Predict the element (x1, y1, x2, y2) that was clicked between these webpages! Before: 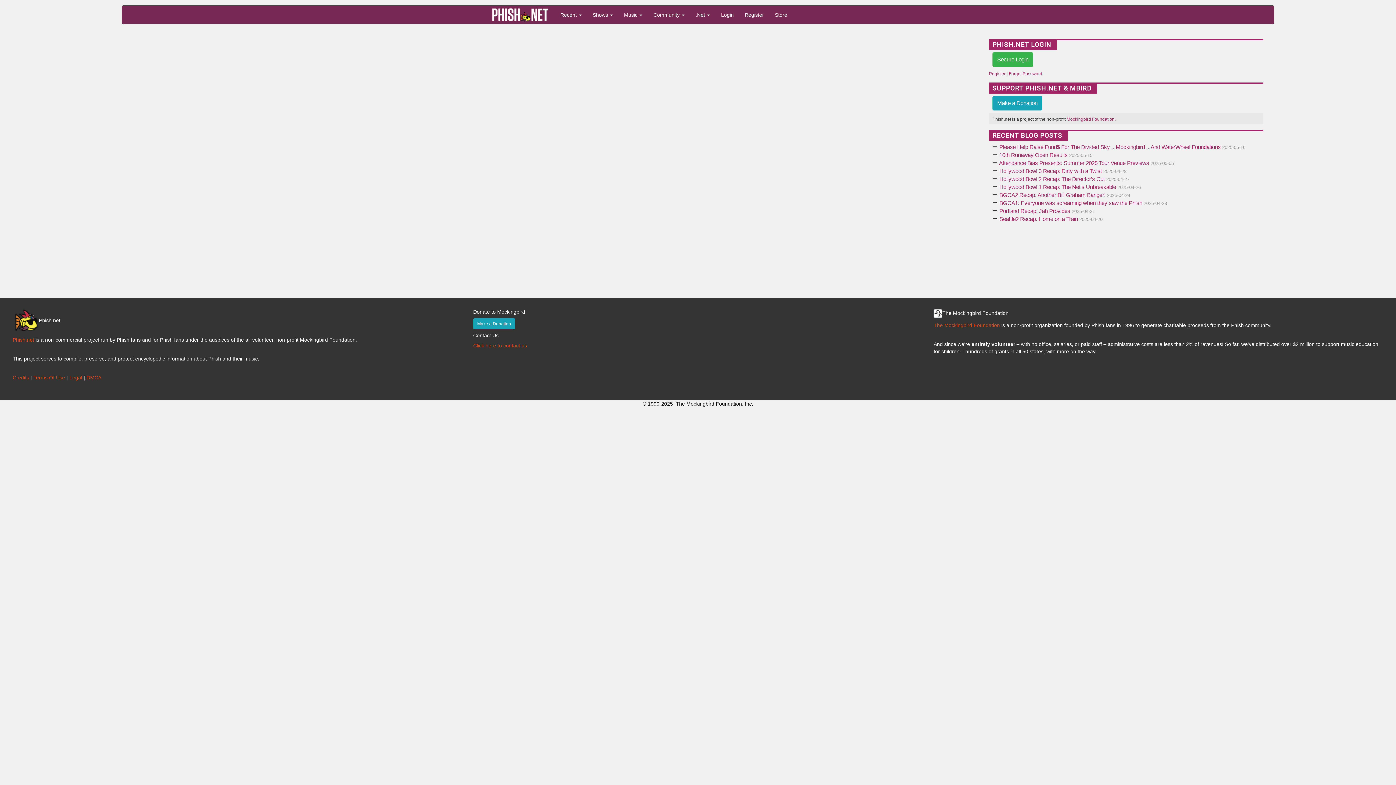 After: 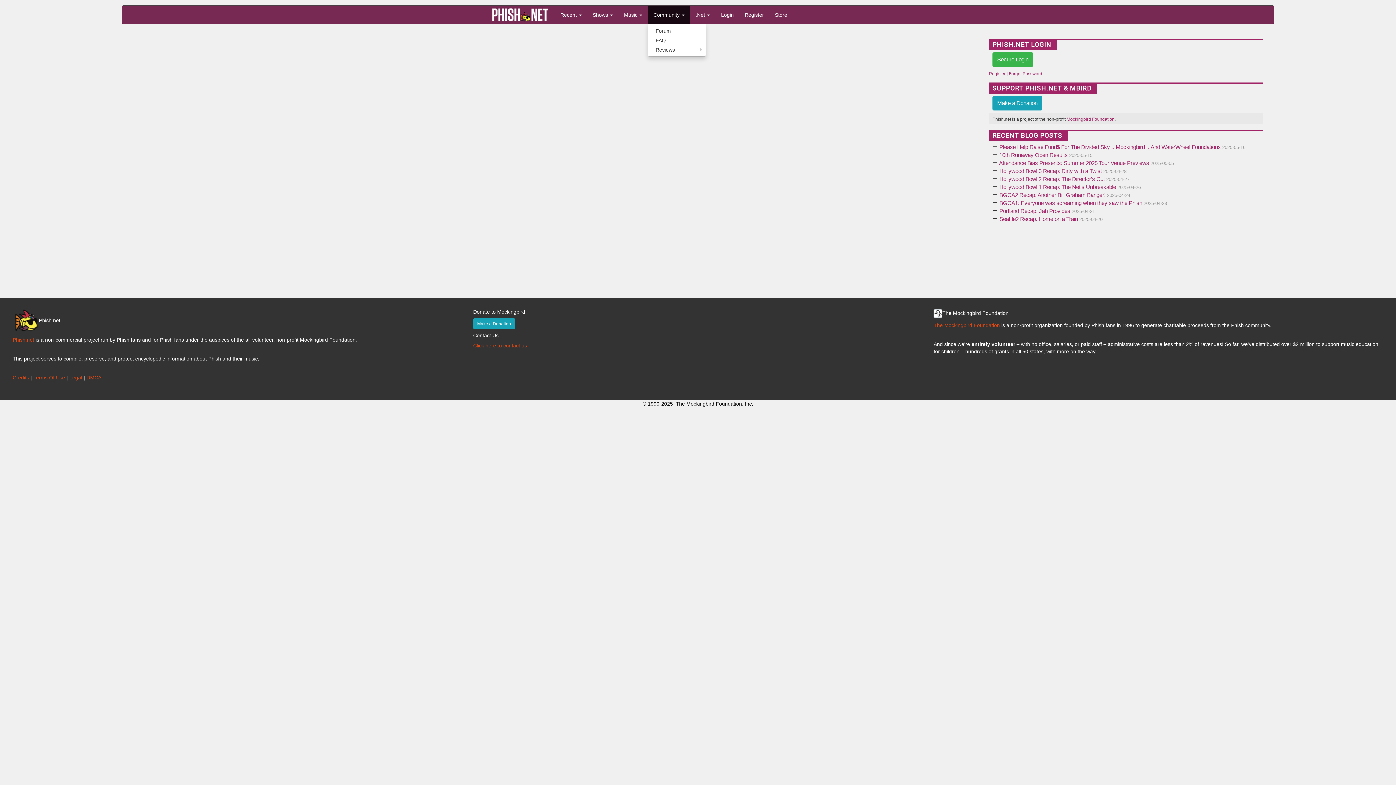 Action: label: Community  bbox: (648, 5, 690, 24)